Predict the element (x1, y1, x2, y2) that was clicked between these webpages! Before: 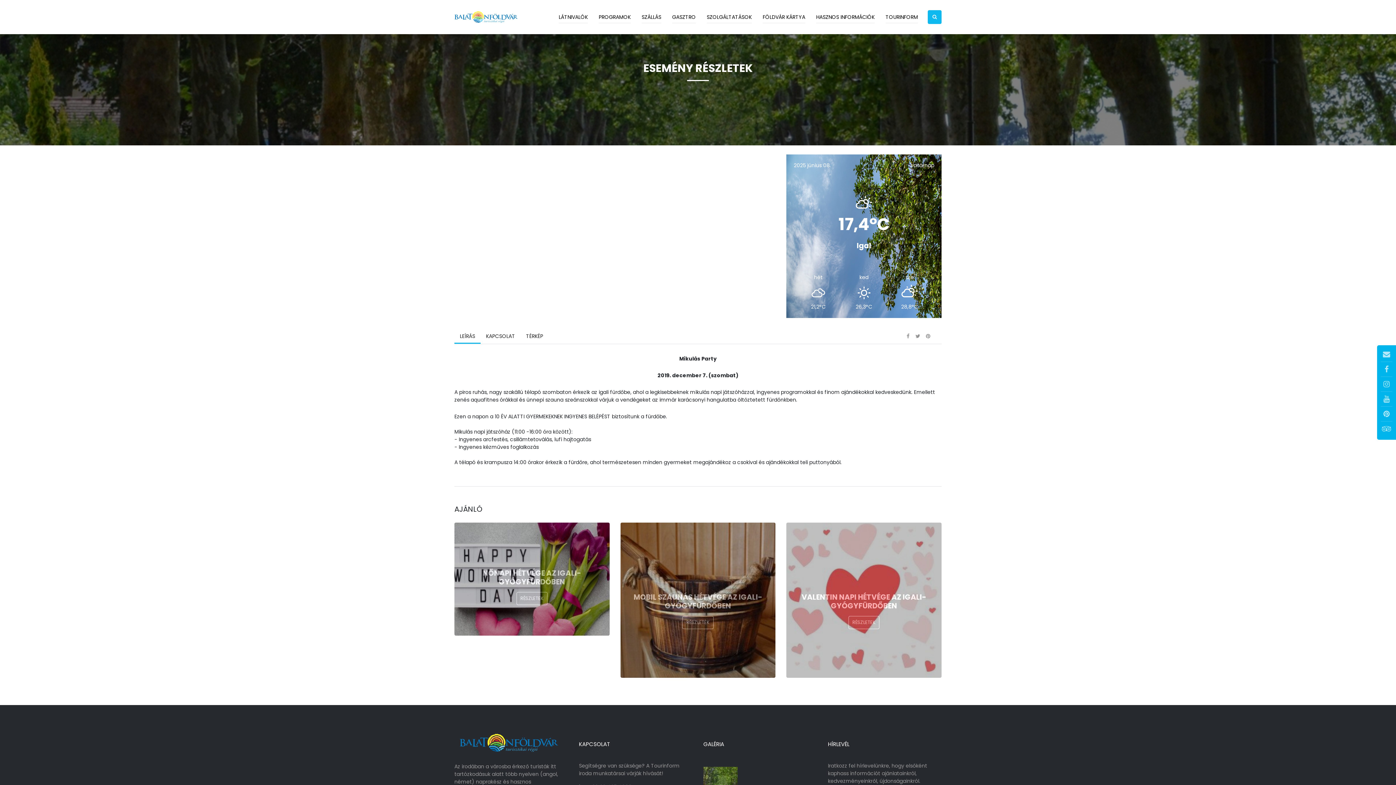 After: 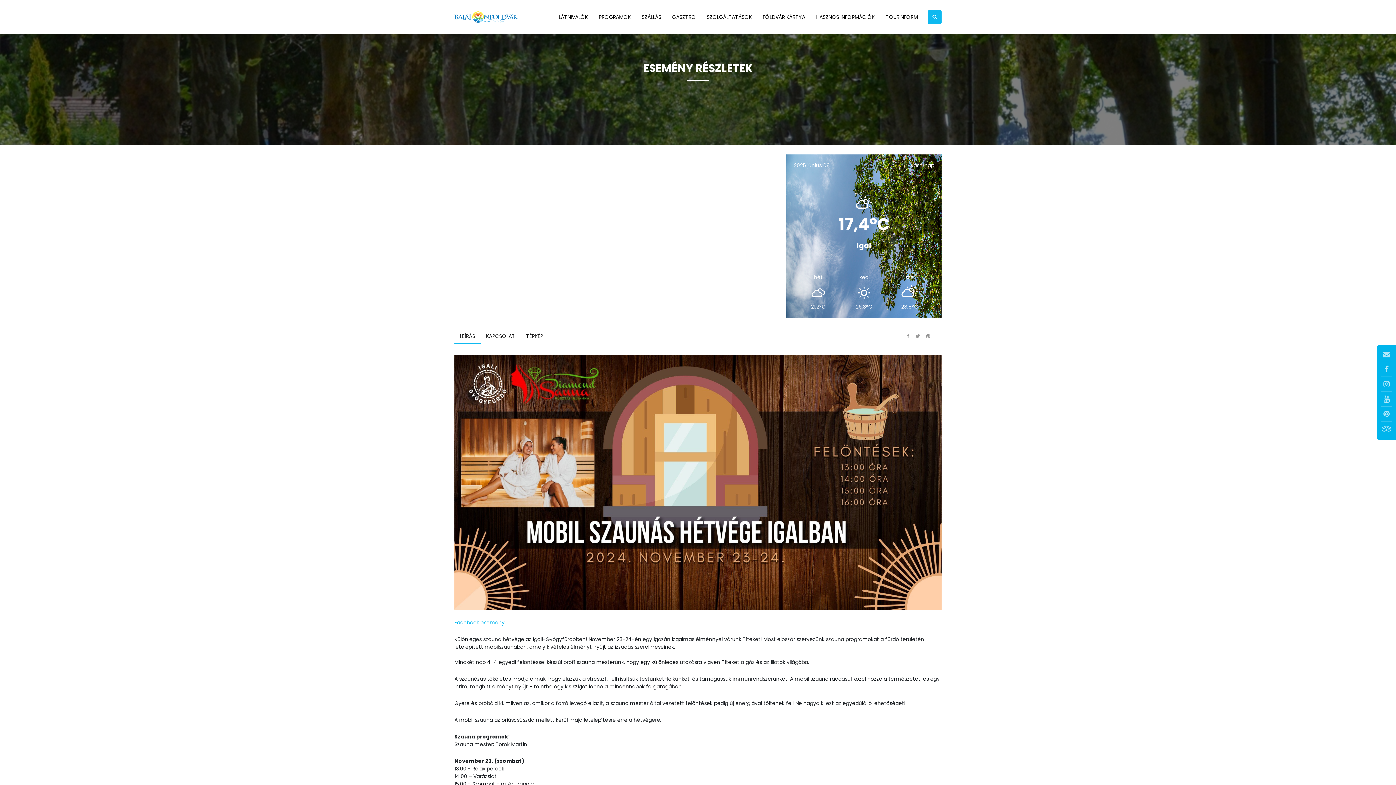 Action: bbox: (682, 616, 713, 629) label: RÉSZLETEK